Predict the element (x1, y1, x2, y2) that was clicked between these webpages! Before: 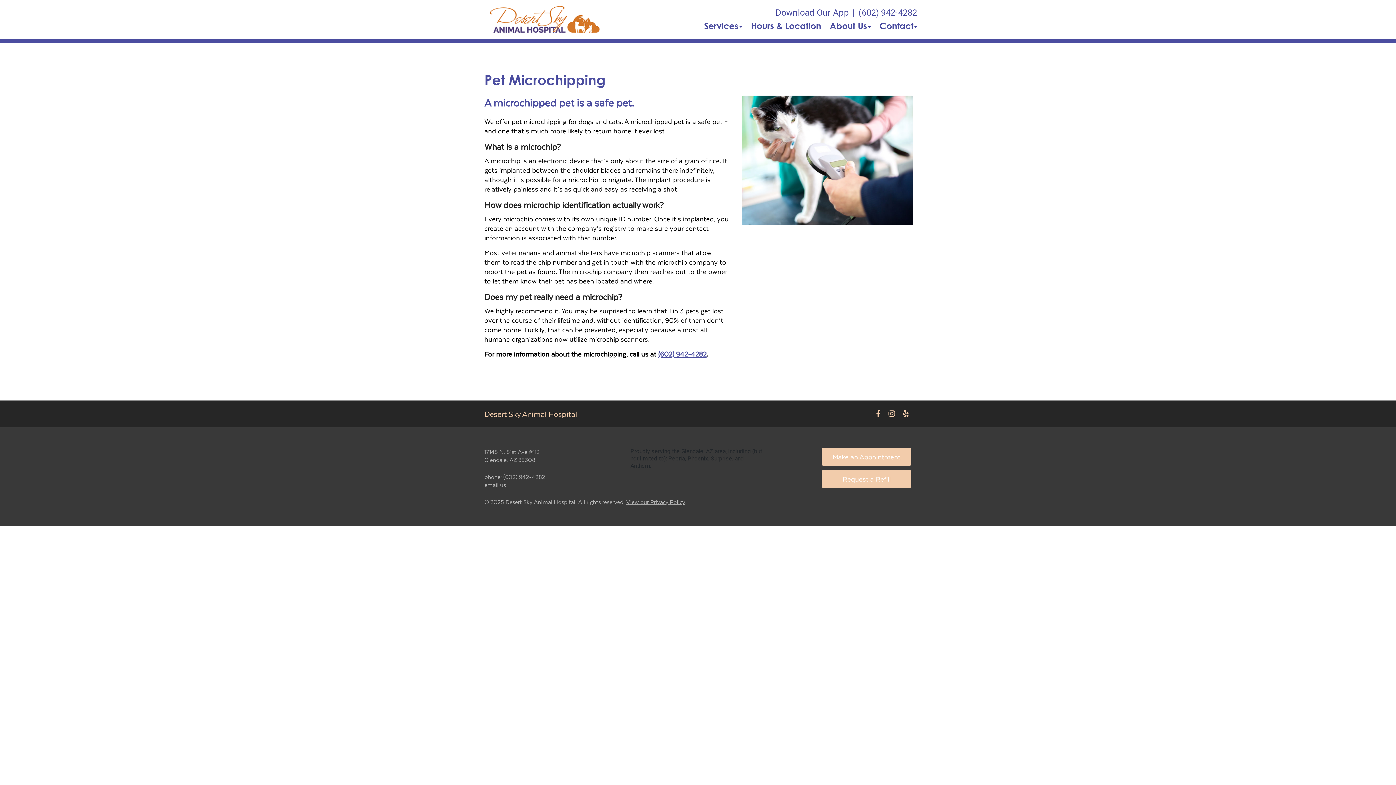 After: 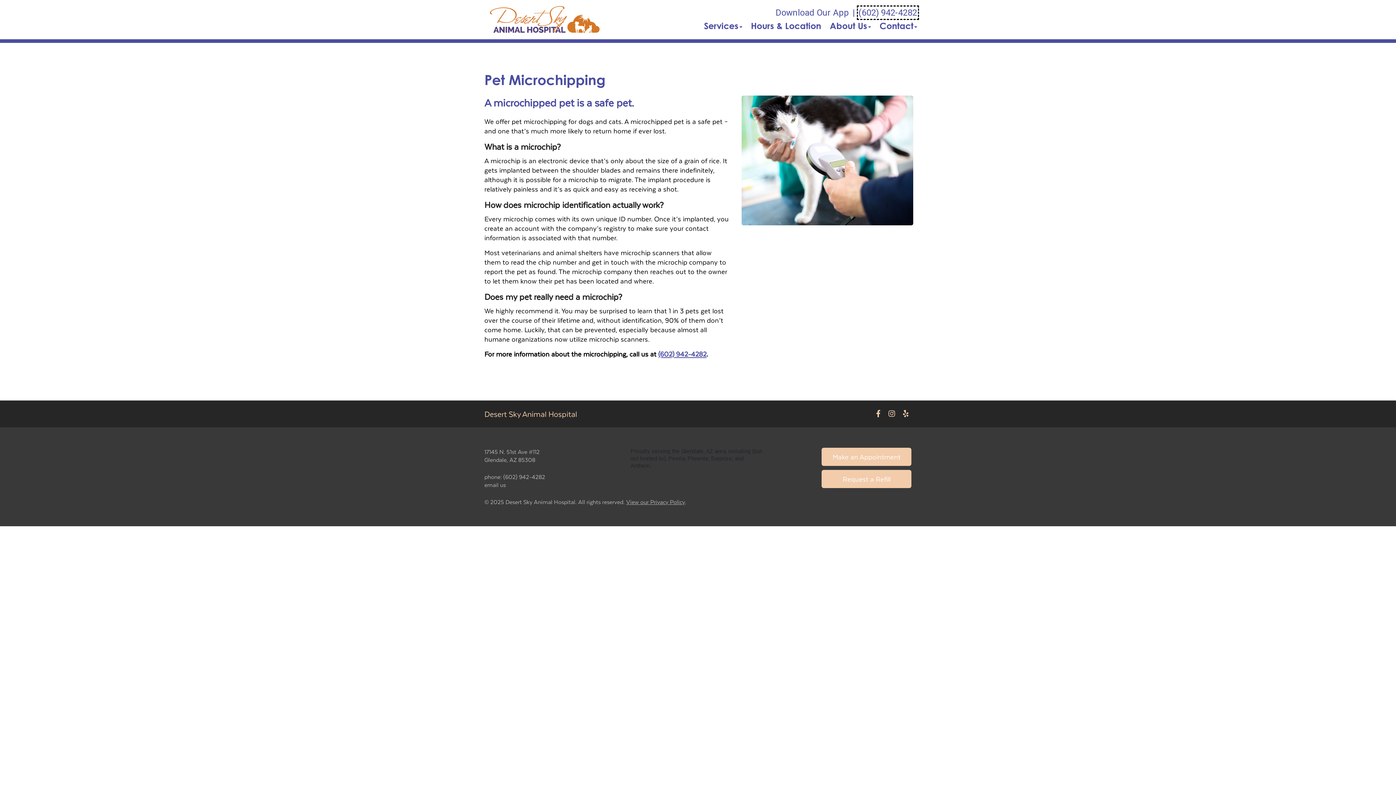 Action: label: The phone number is (602) 942-4282 bbox: (858, 7, 917, 18)